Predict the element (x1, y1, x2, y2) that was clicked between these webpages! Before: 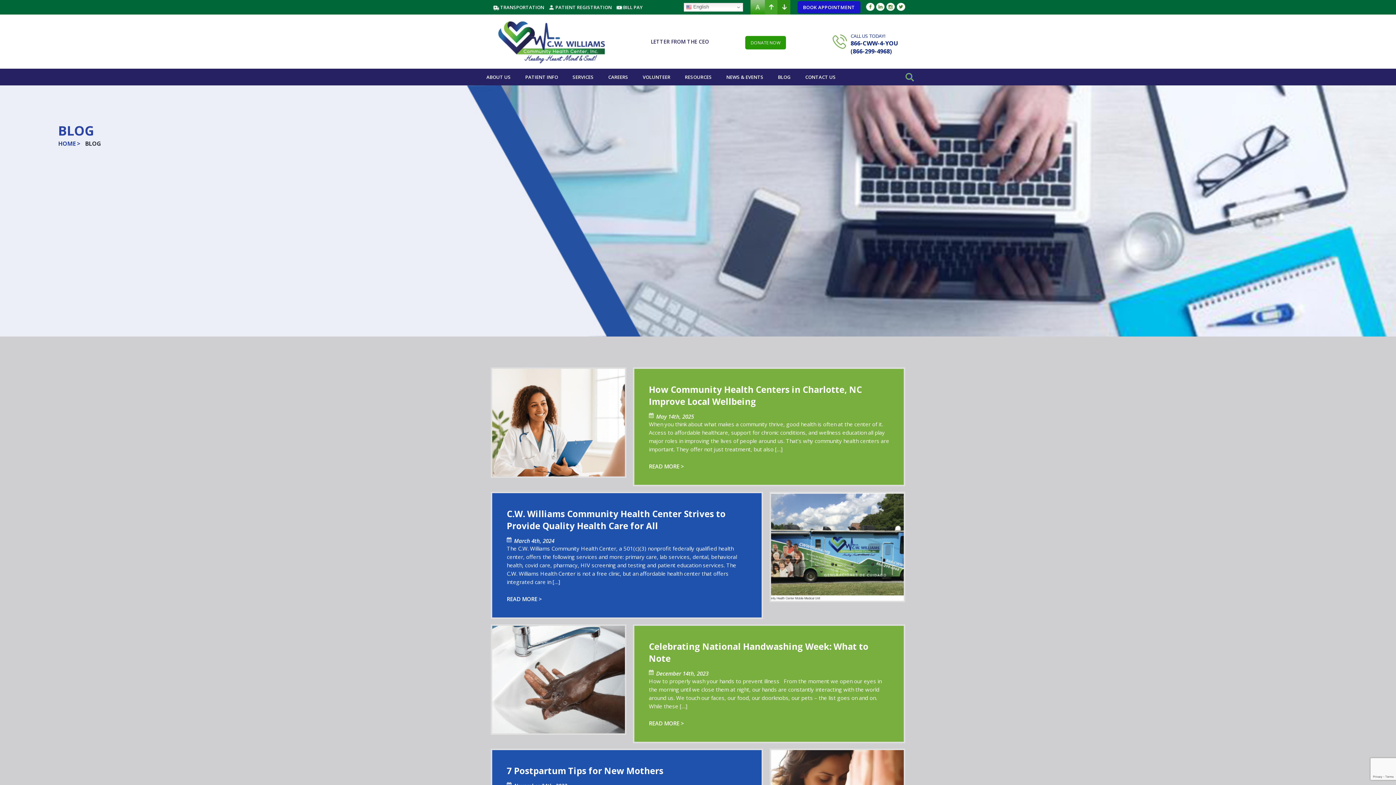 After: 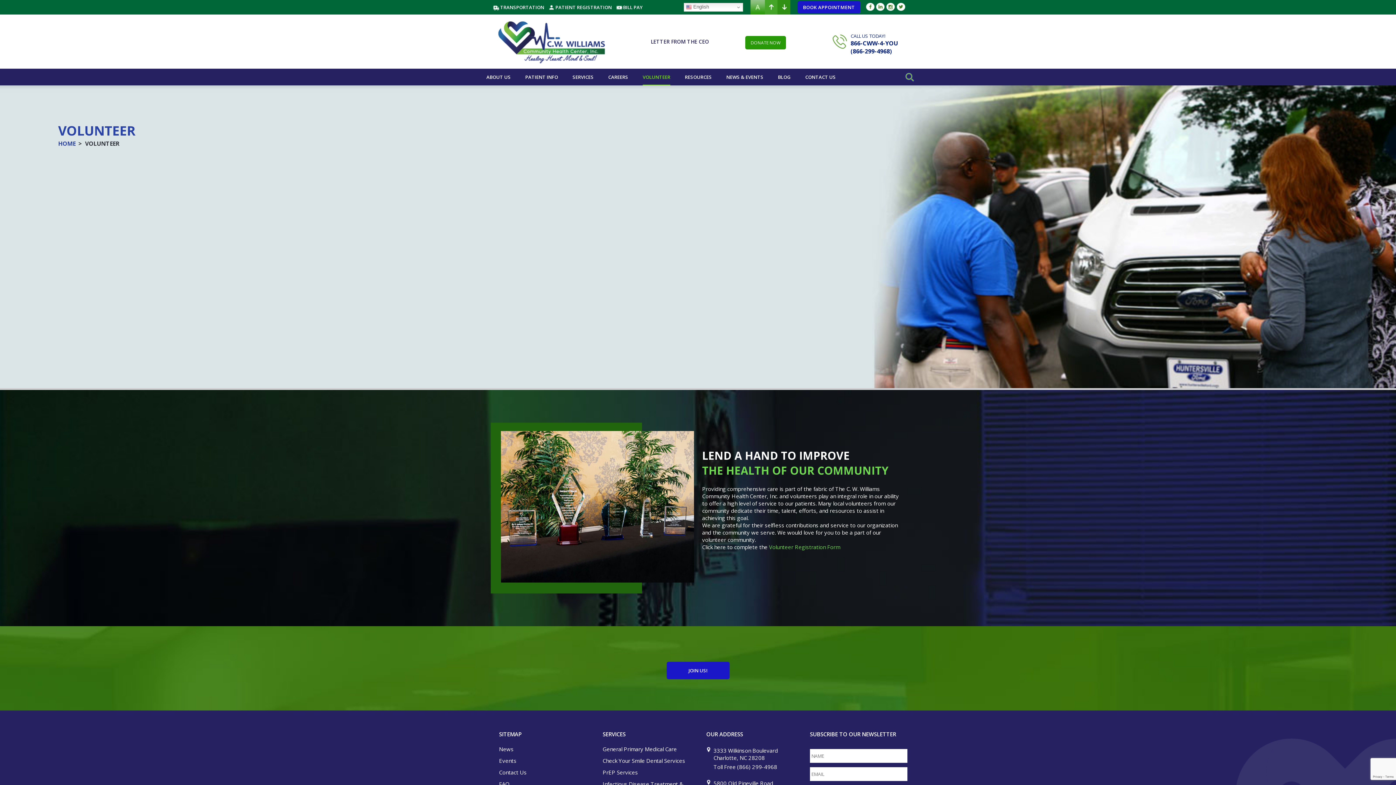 Action: bbox: (642, 68, 670, 85) label: VOLUNTEER